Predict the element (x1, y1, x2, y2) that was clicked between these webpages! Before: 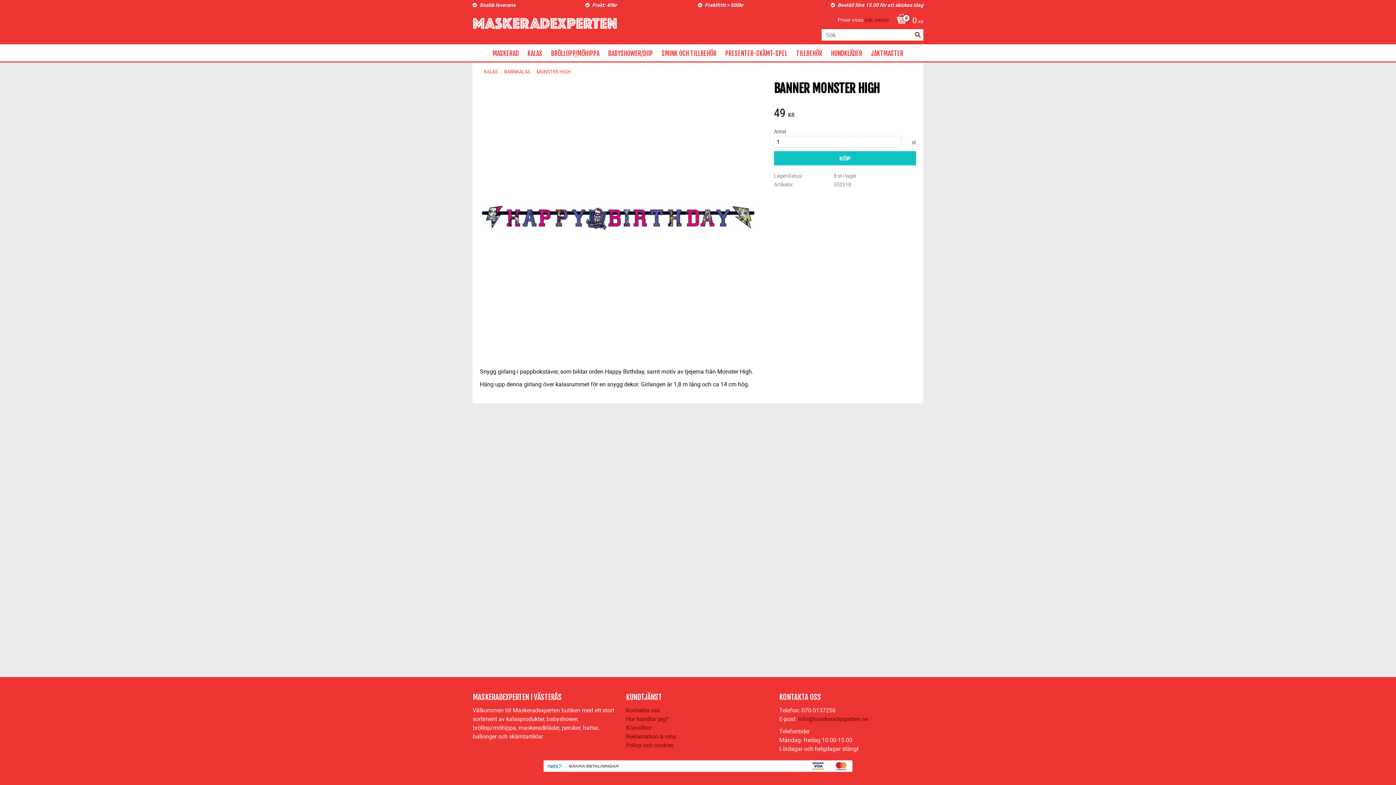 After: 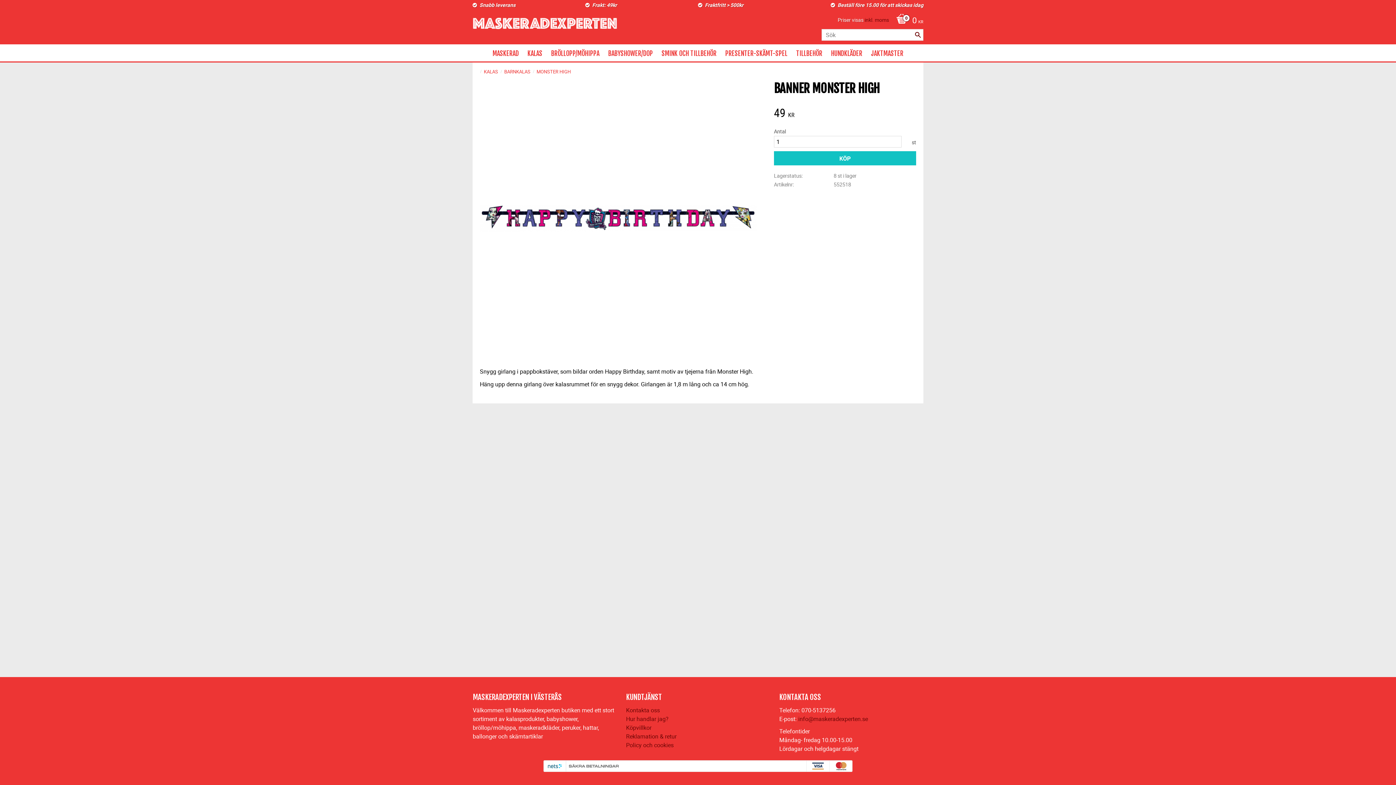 Action: bbox: (864, 16, 889, 23) label: inkl. moms